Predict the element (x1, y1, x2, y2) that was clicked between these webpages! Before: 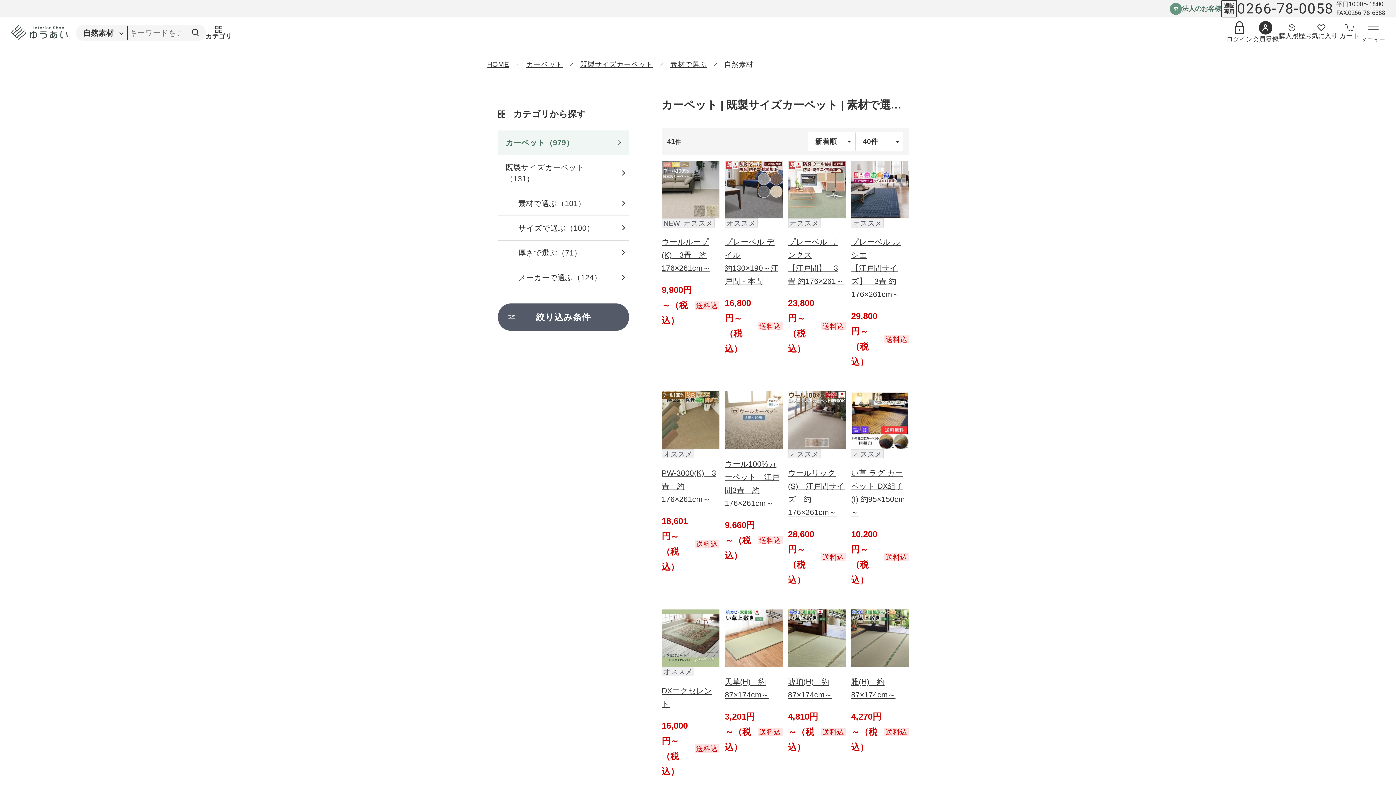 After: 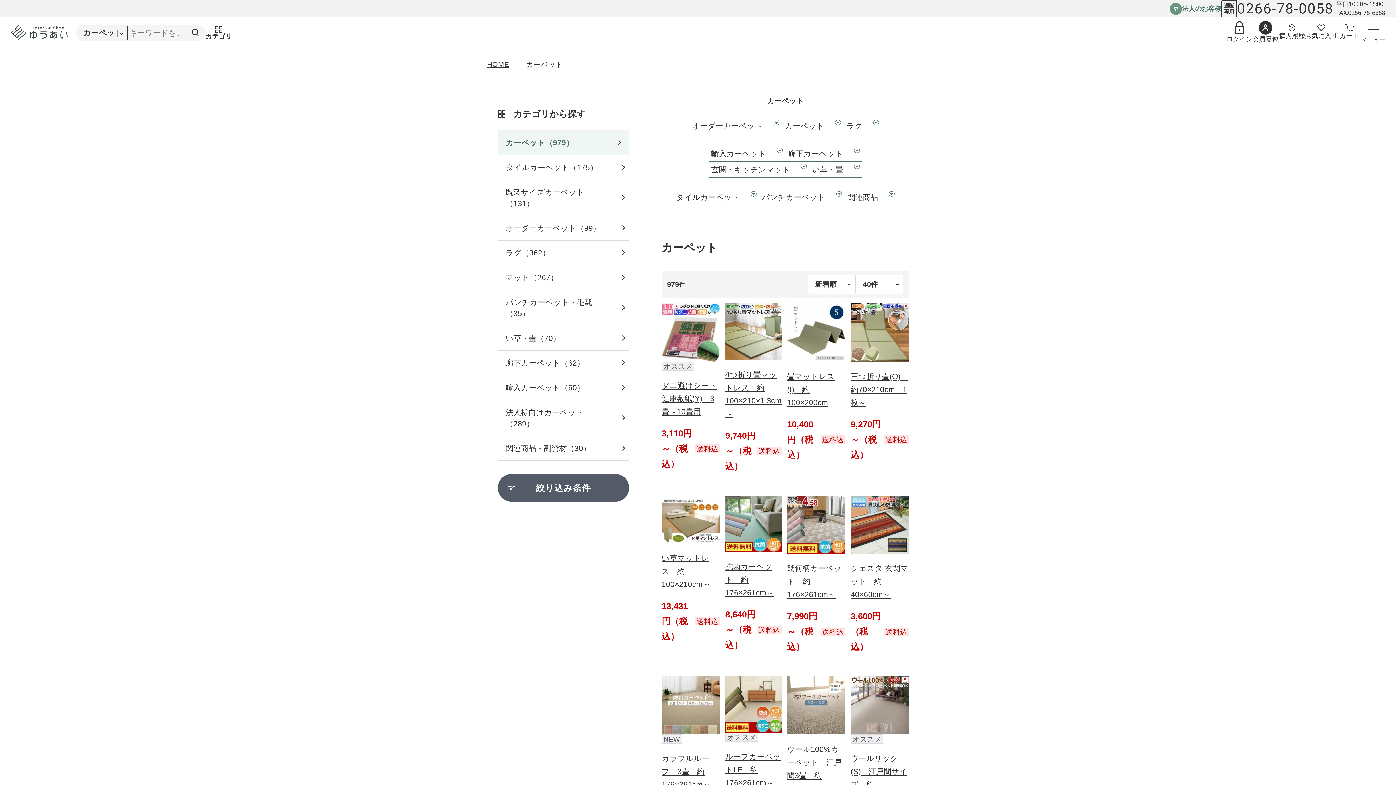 Action: label: カーペット（979） bbox: (498, 130, 629, 155)